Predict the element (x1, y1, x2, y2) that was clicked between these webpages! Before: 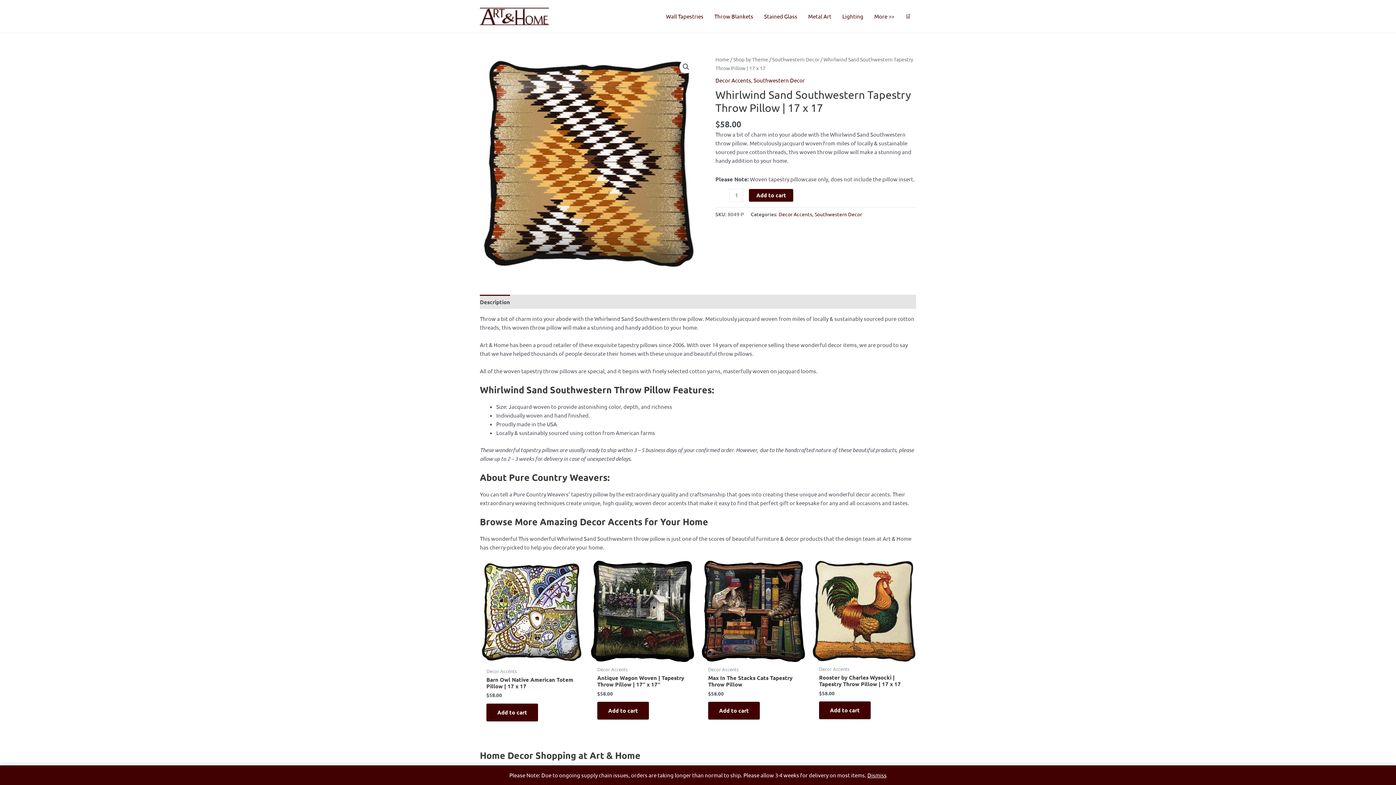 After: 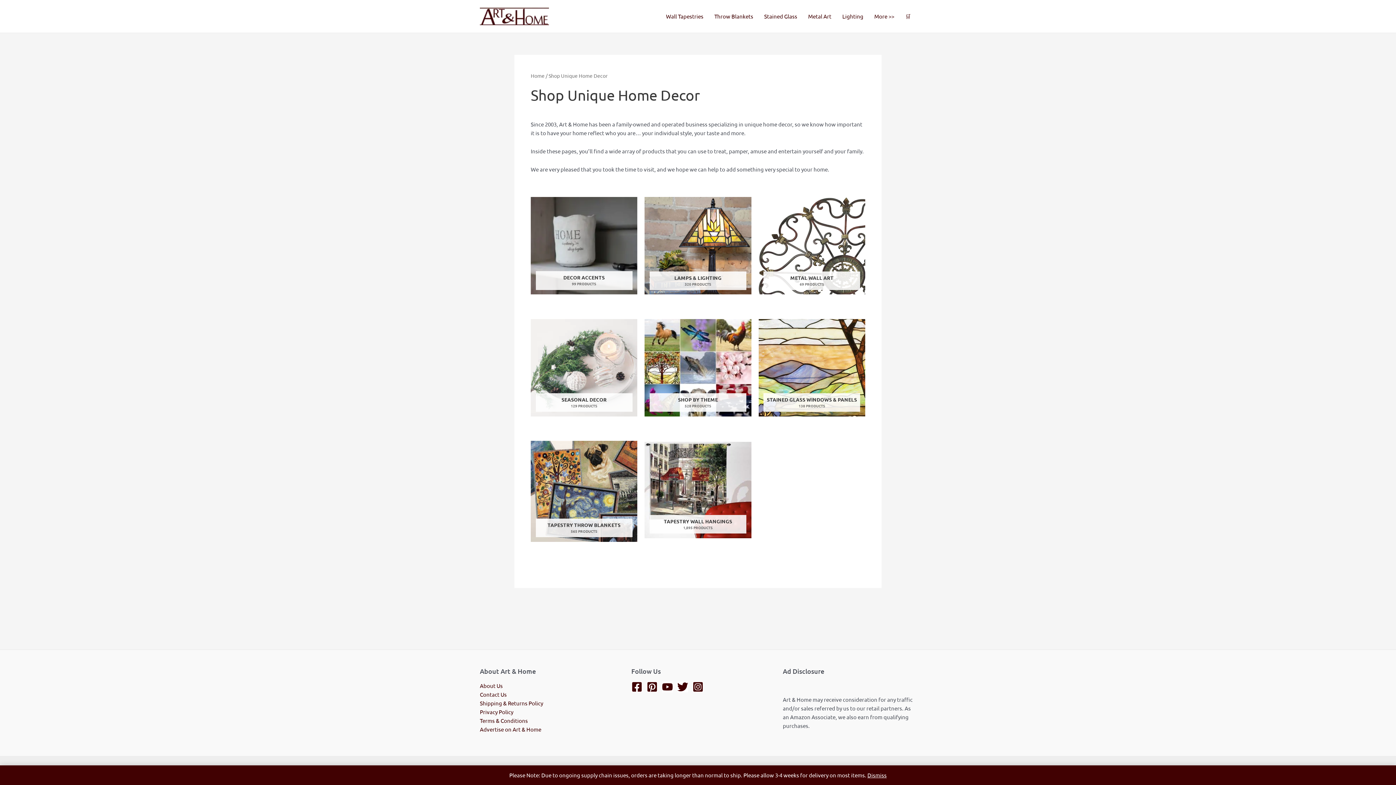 Action: label: More >> bbox: (869, 1, 900, 30)